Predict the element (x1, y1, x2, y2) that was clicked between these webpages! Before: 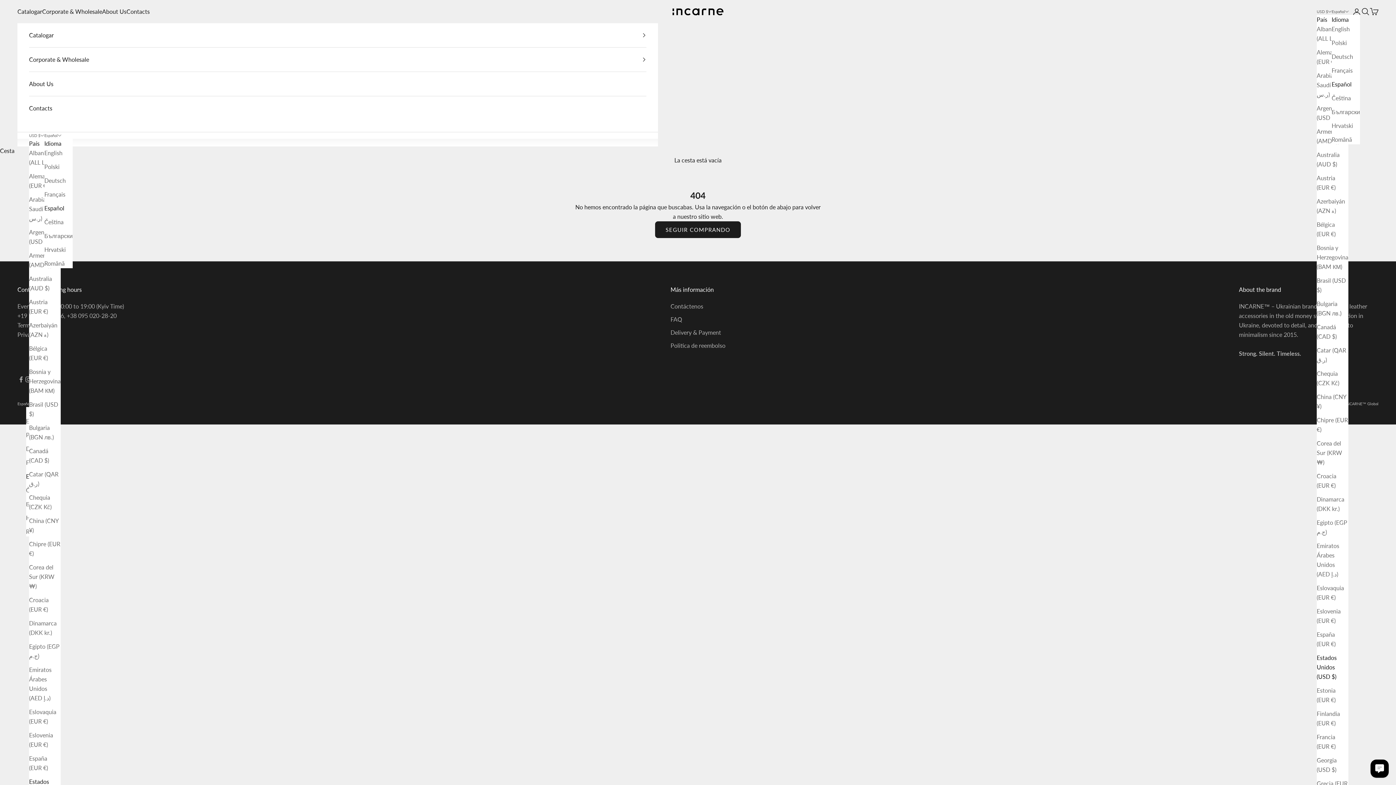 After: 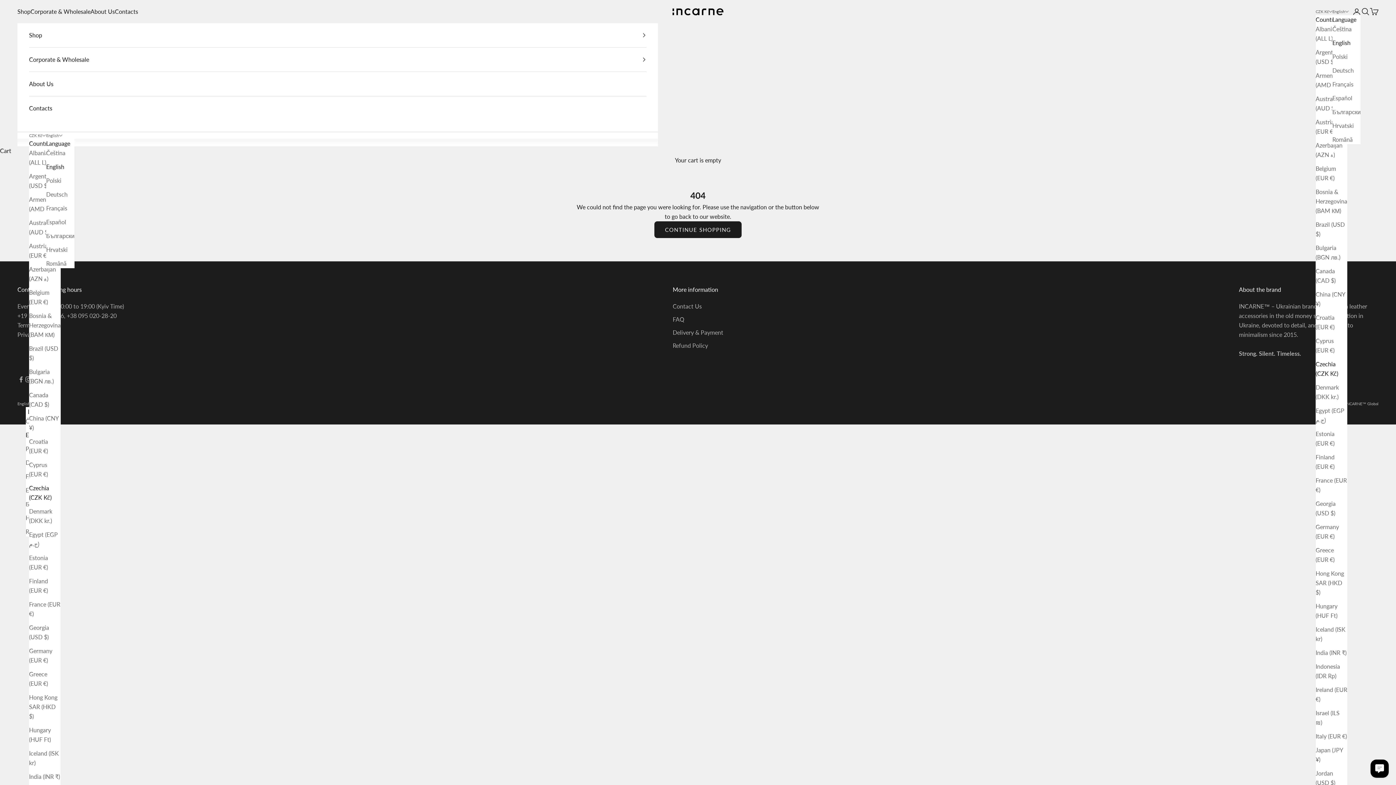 Action: bbox: (1317, 369, 1348, 388) label: Chequia (CZK Kč)